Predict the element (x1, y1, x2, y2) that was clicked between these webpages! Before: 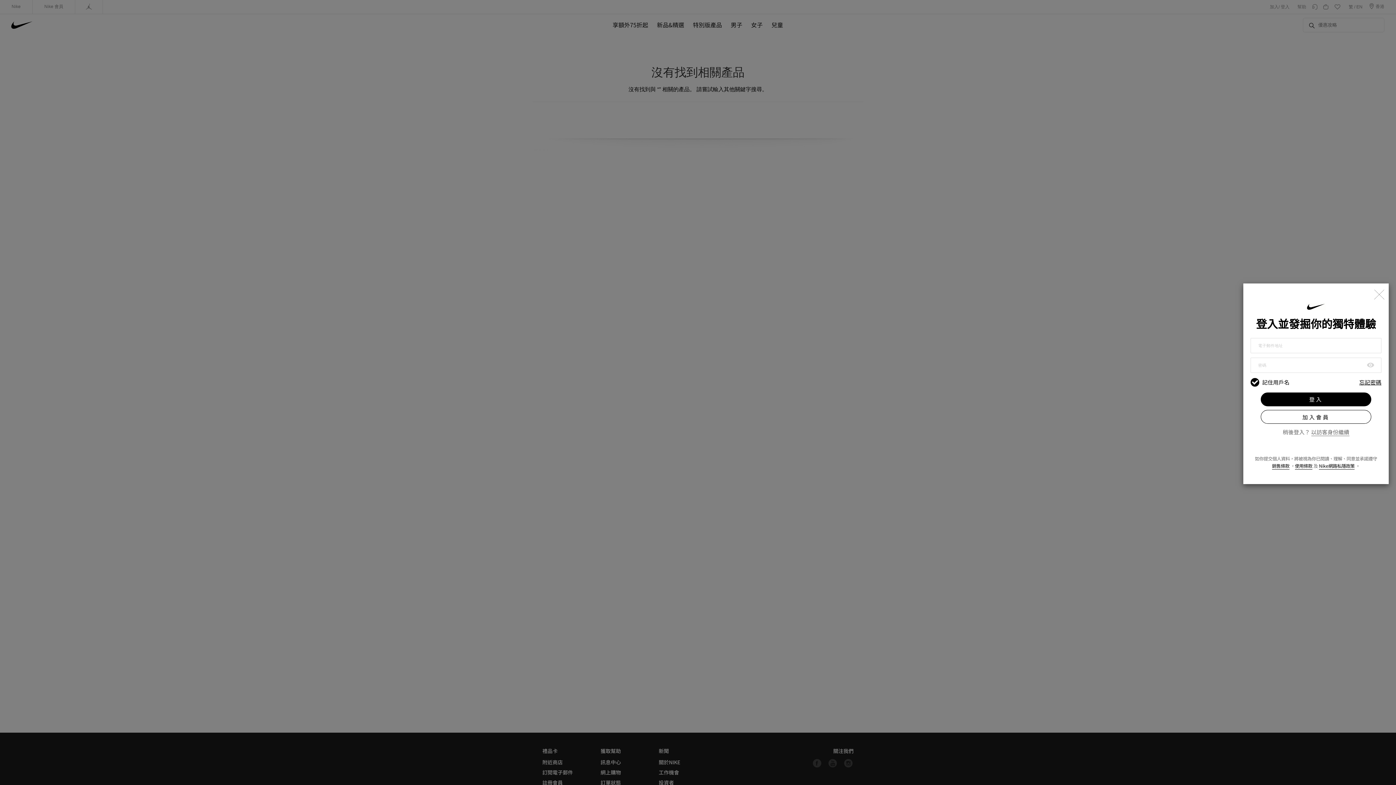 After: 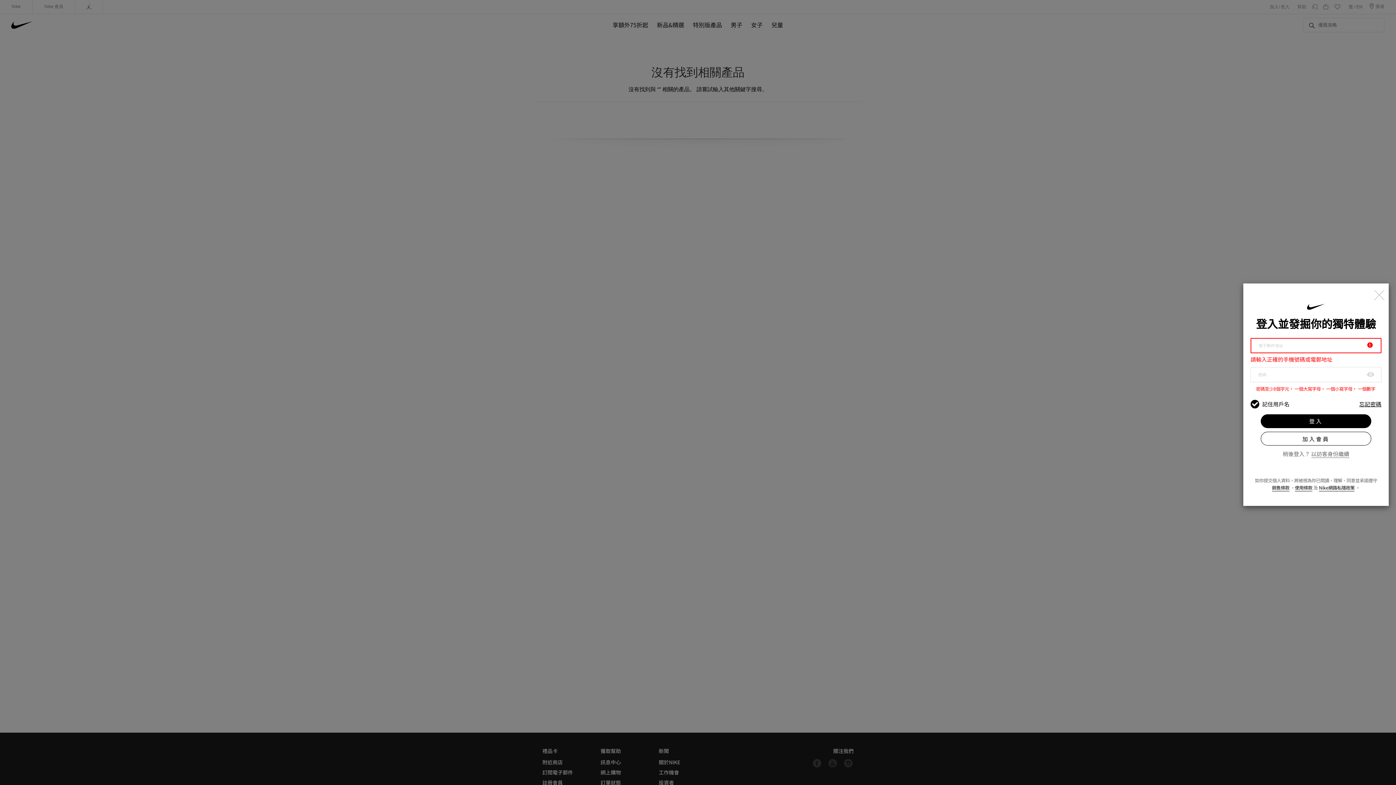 Action: bbox: (1261, 392, 1371, 406) label: 登入